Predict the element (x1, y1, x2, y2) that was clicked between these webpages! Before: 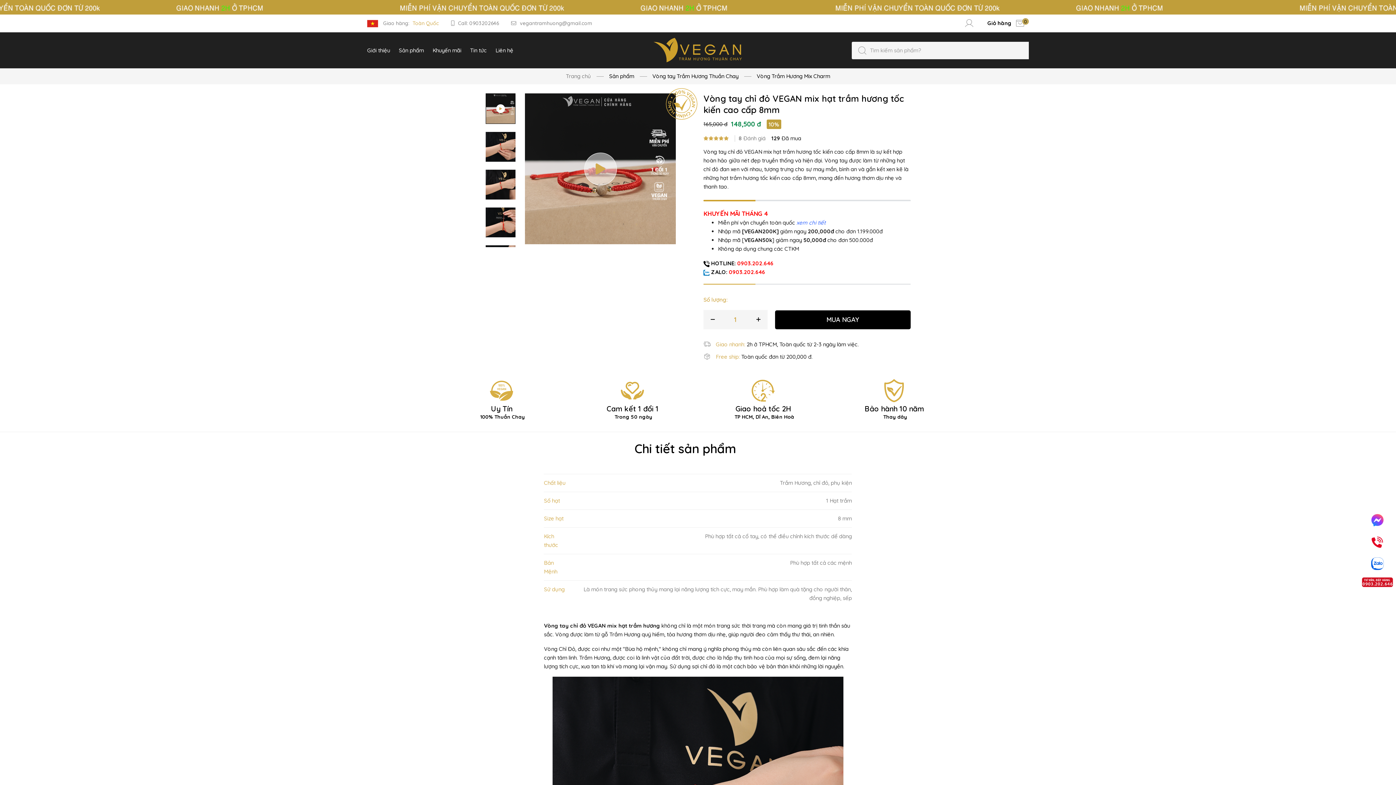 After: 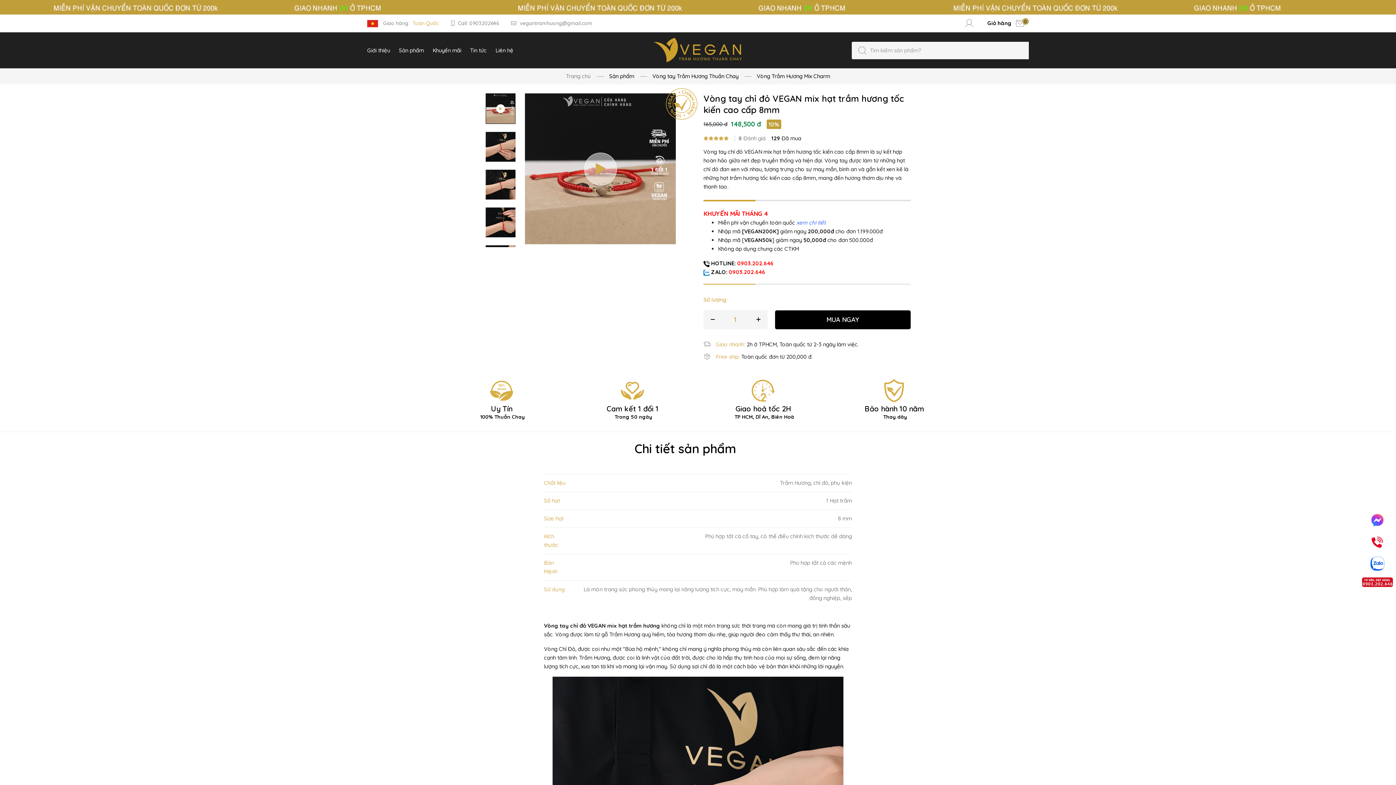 Action: bbox: (1359, 553, 1396, 574)